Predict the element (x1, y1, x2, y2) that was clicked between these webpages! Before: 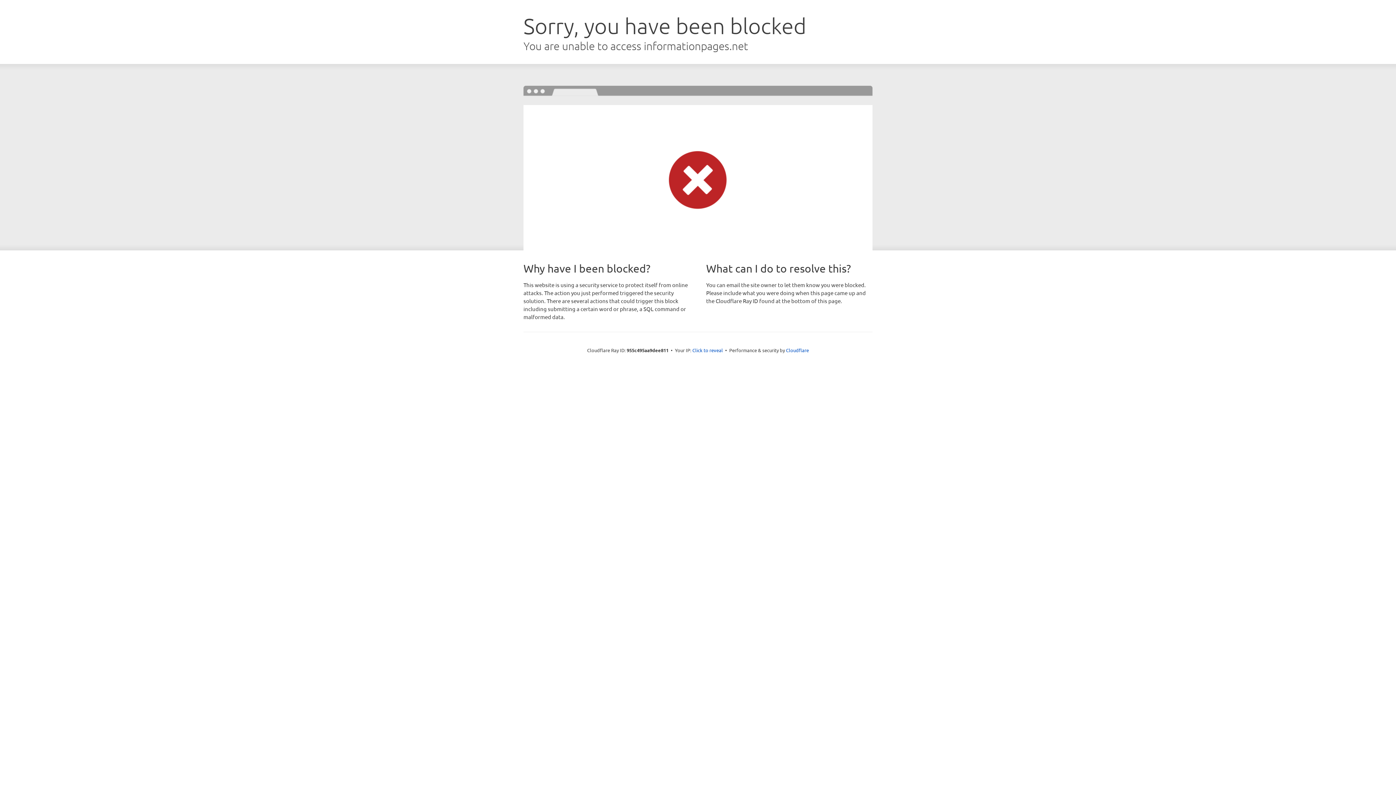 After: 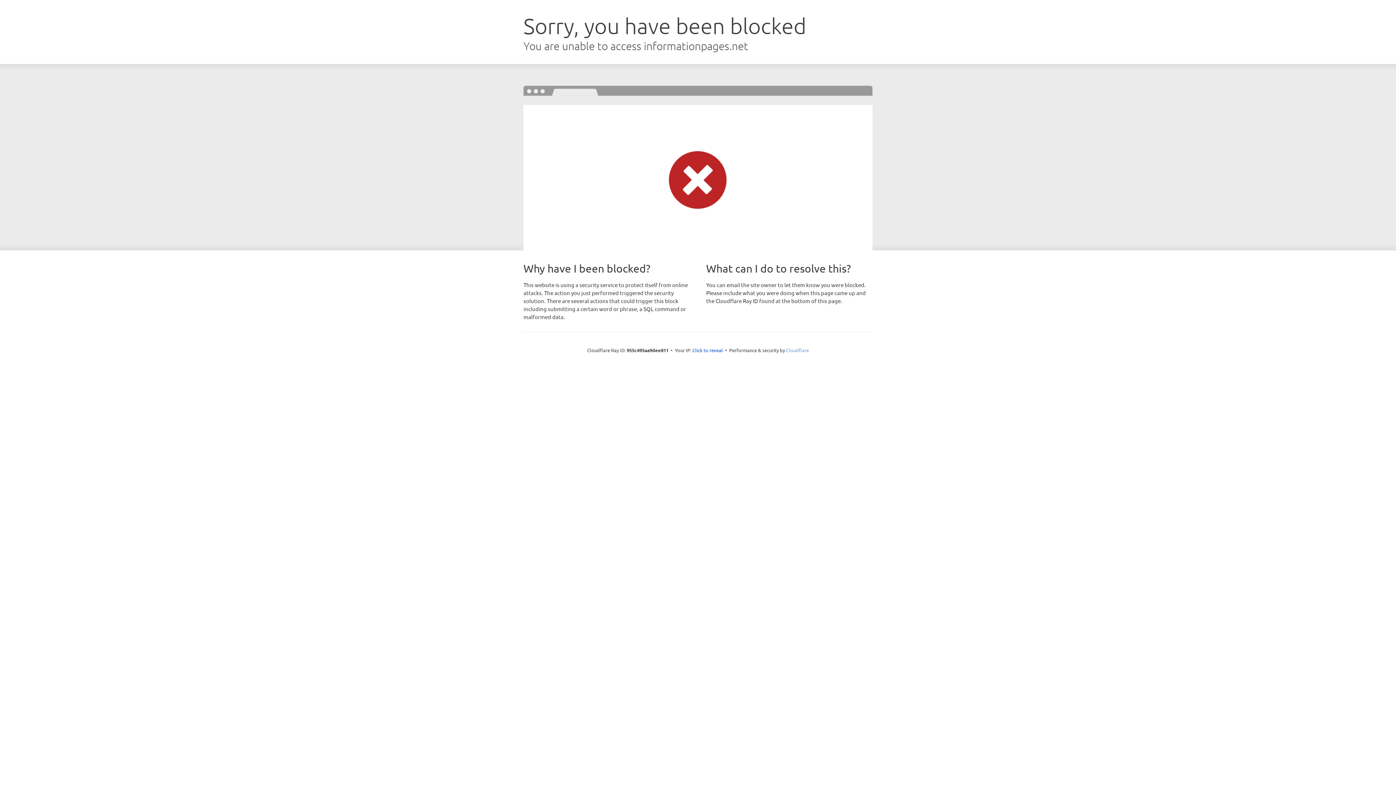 Action: label: Cloudflare bbox: (786, 347, 809, 353)